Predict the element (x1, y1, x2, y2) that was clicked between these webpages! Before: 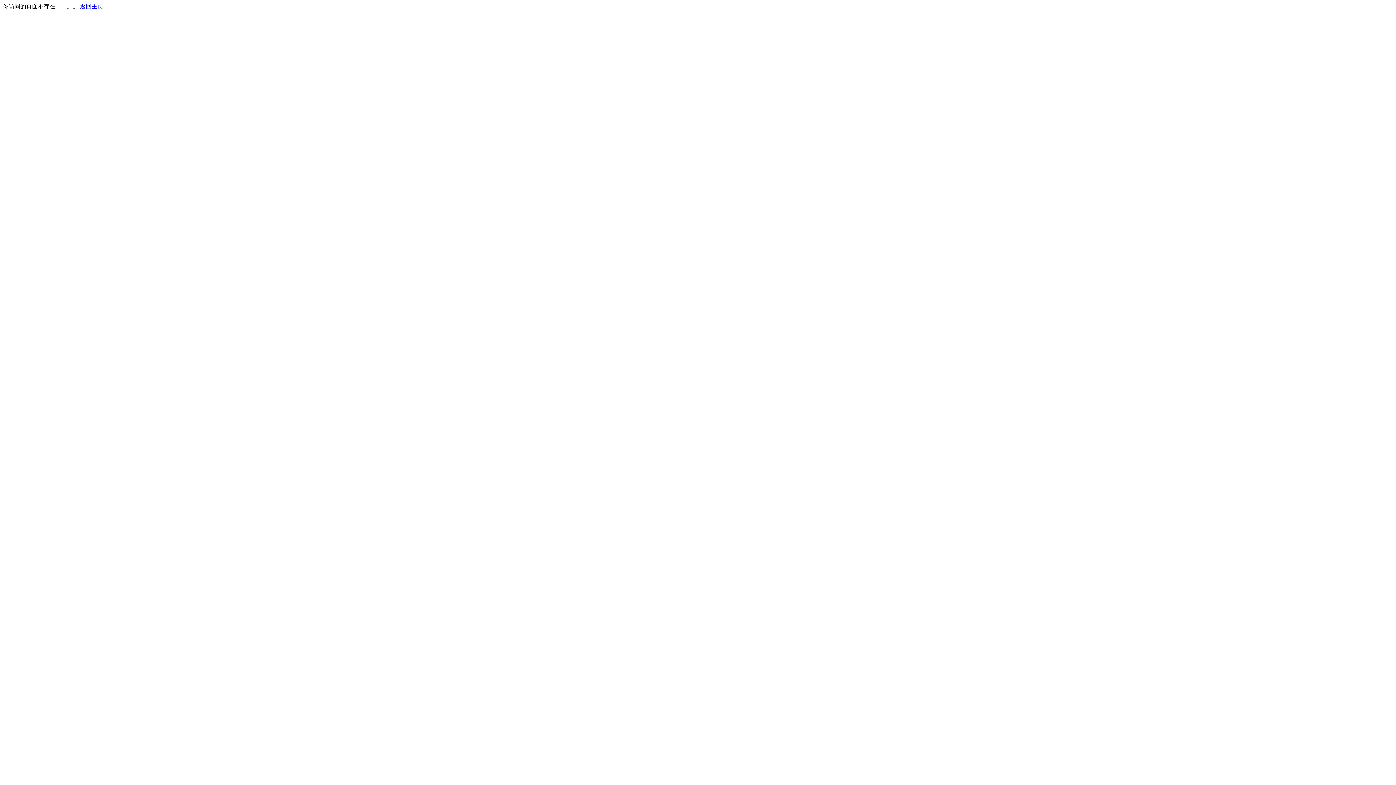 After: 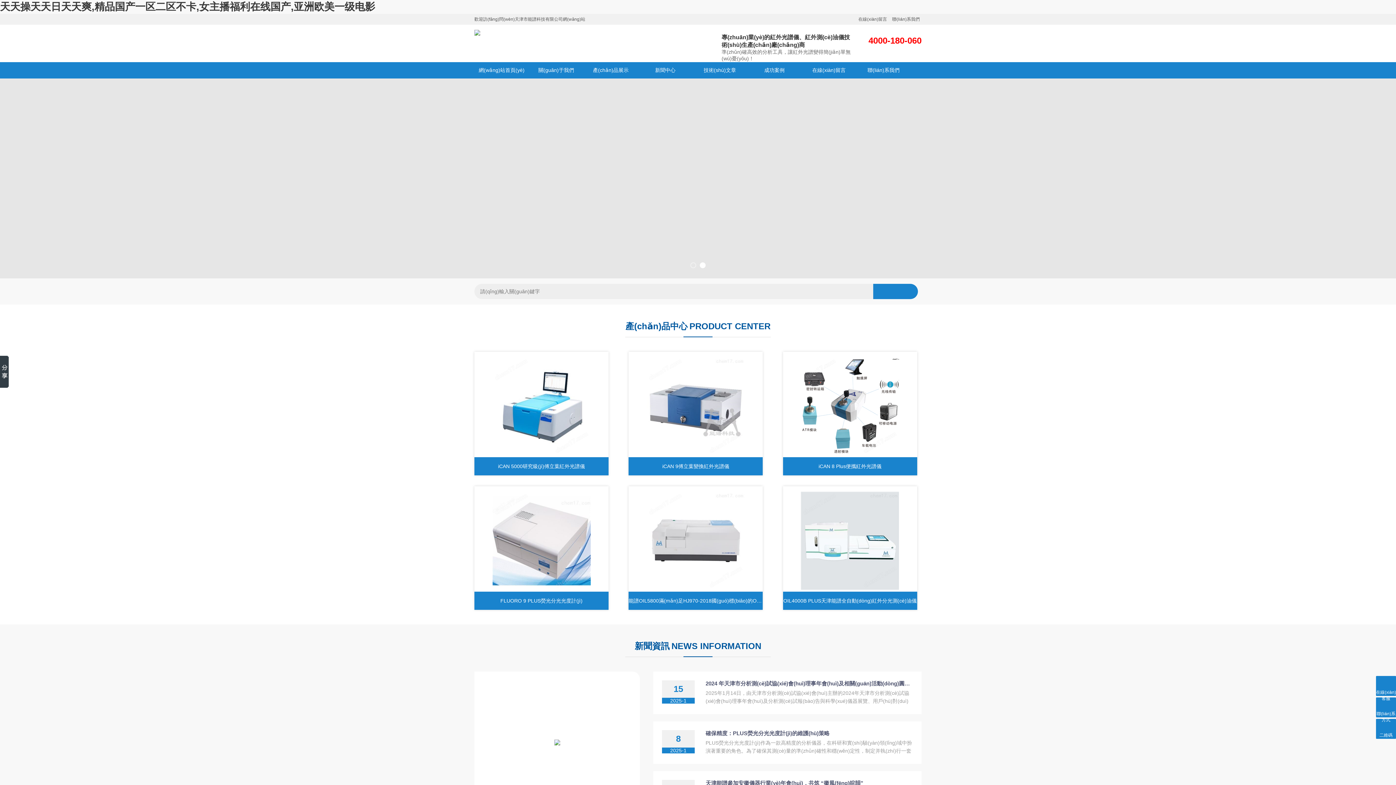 Action: bbox: (80, 3, 103, 9) label: 返回主页